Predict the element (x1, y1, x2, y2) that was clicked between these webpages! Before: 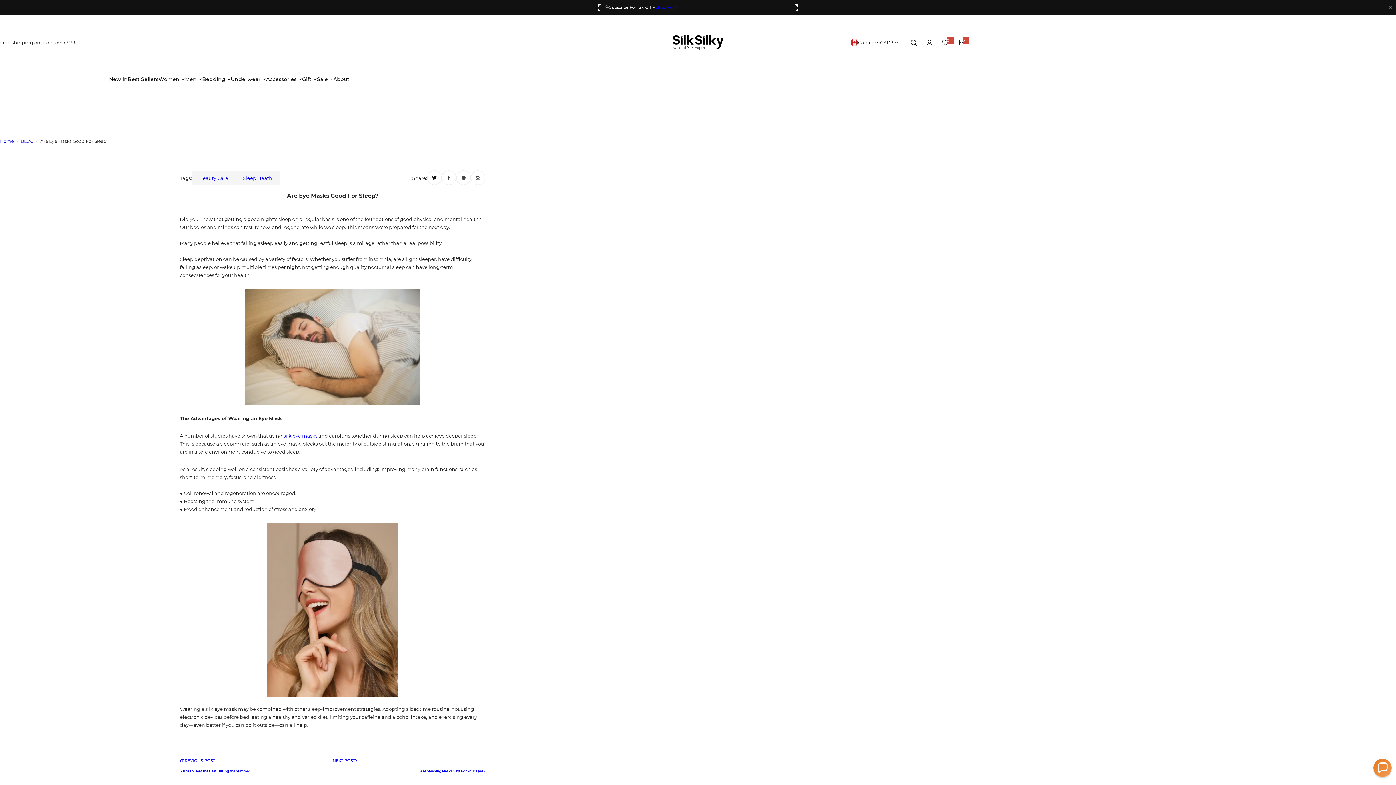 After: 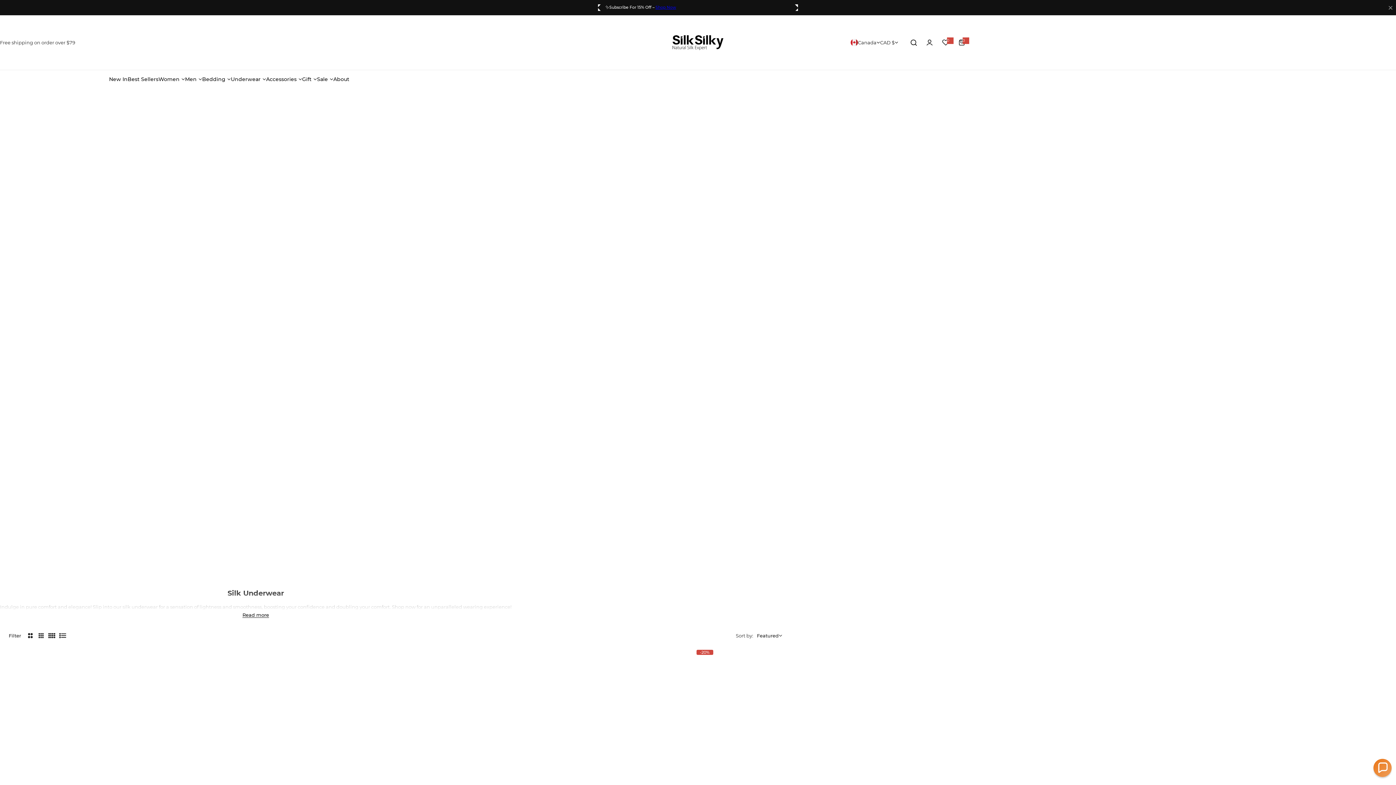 Action: bbox: (230, 70, 260, 88) label: Underwear